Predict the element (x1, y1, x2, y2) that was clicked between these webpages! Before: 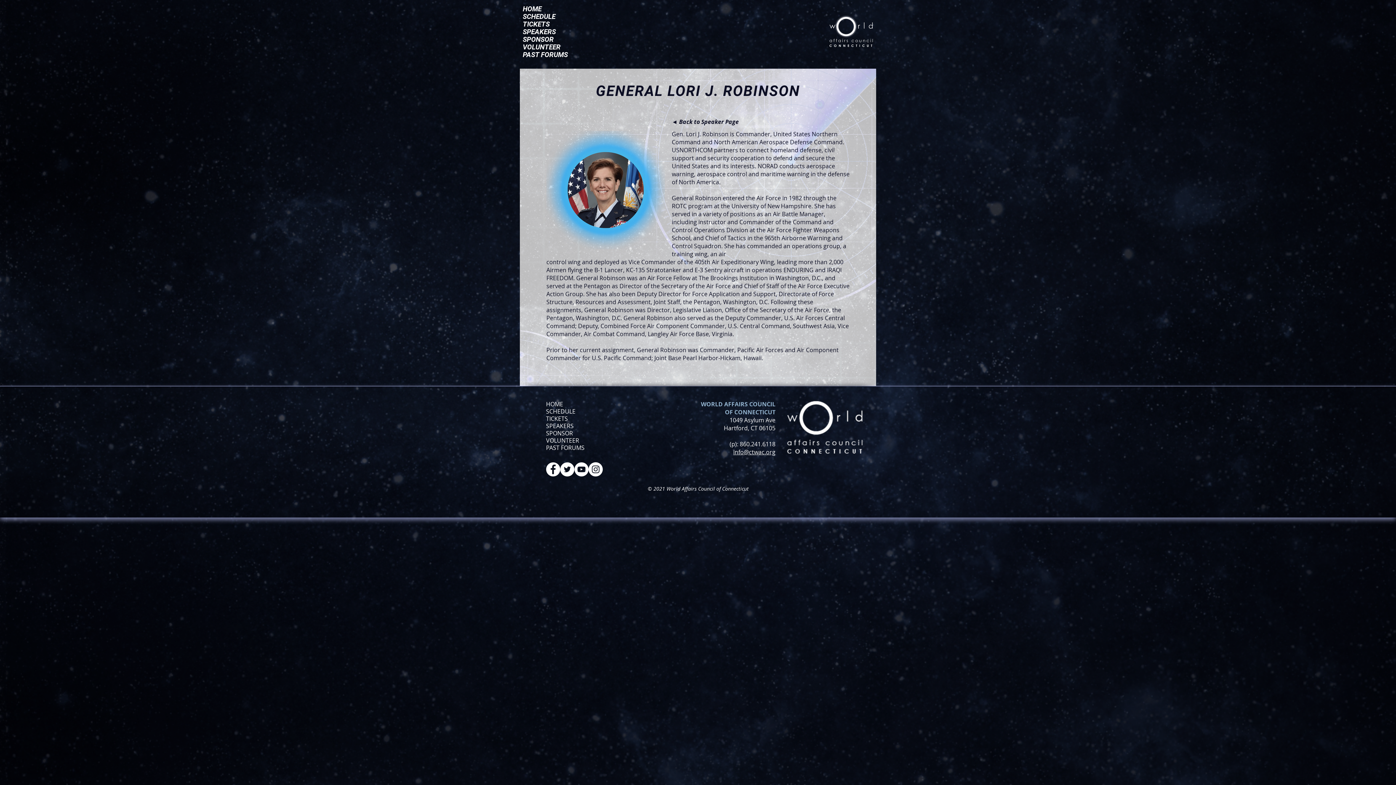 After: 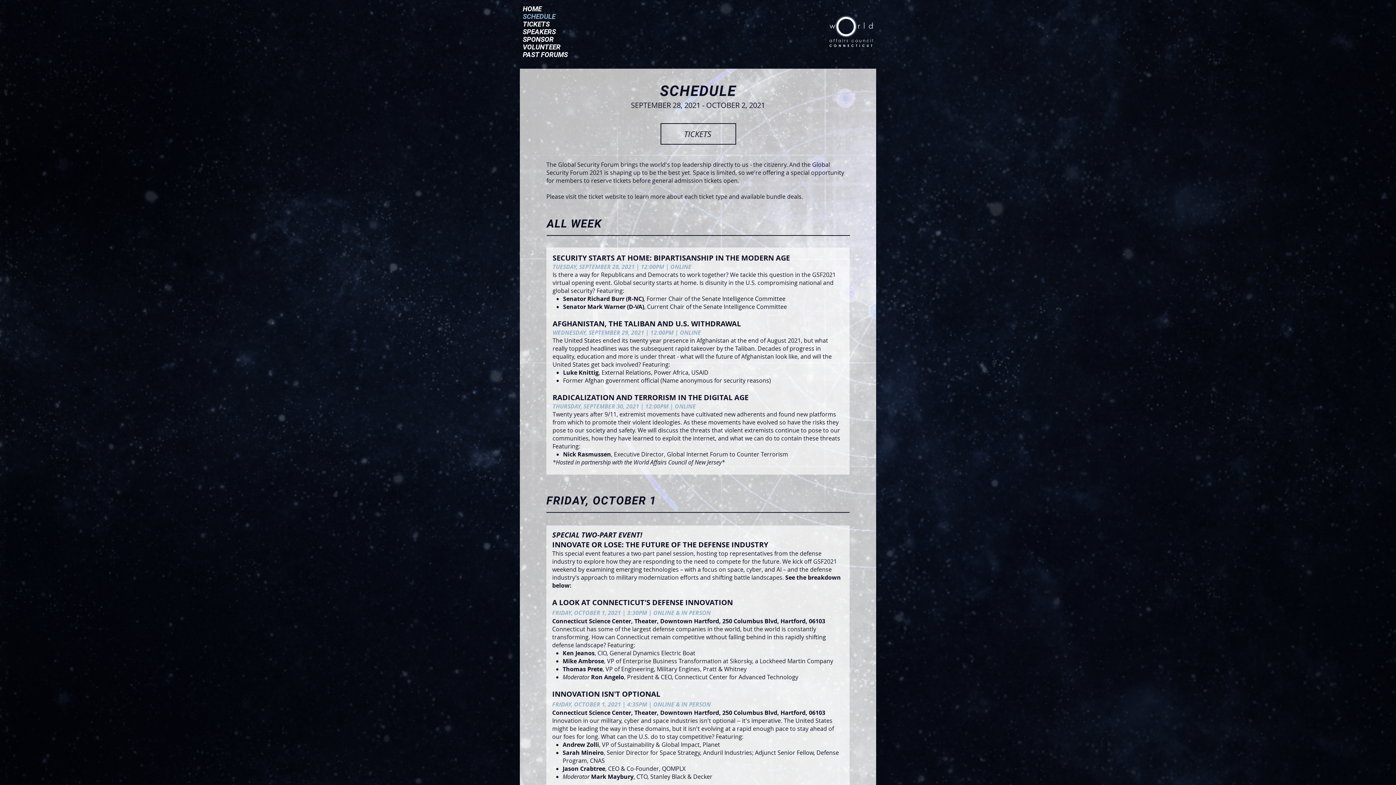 Action: bbox: (522, 12, 585, 20) label: SCHEDULE